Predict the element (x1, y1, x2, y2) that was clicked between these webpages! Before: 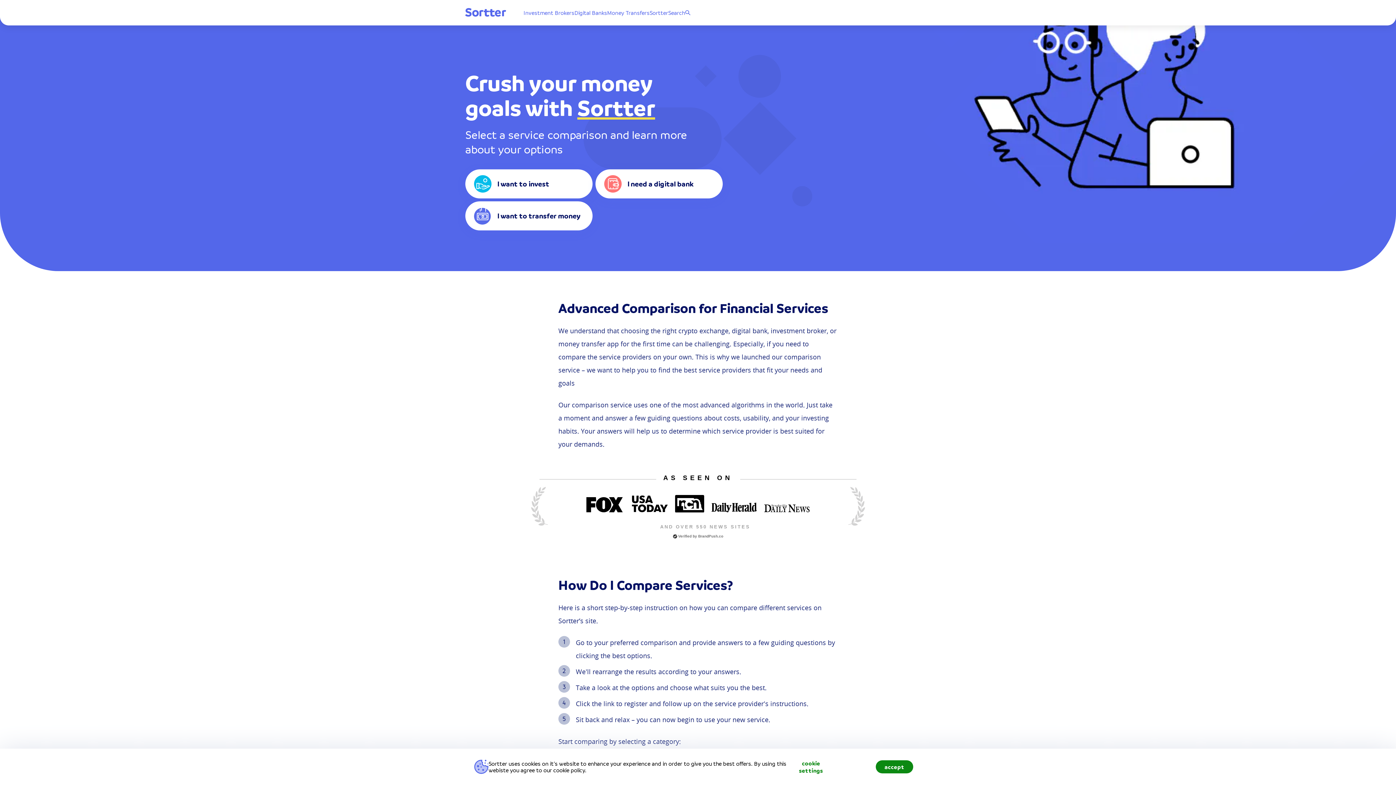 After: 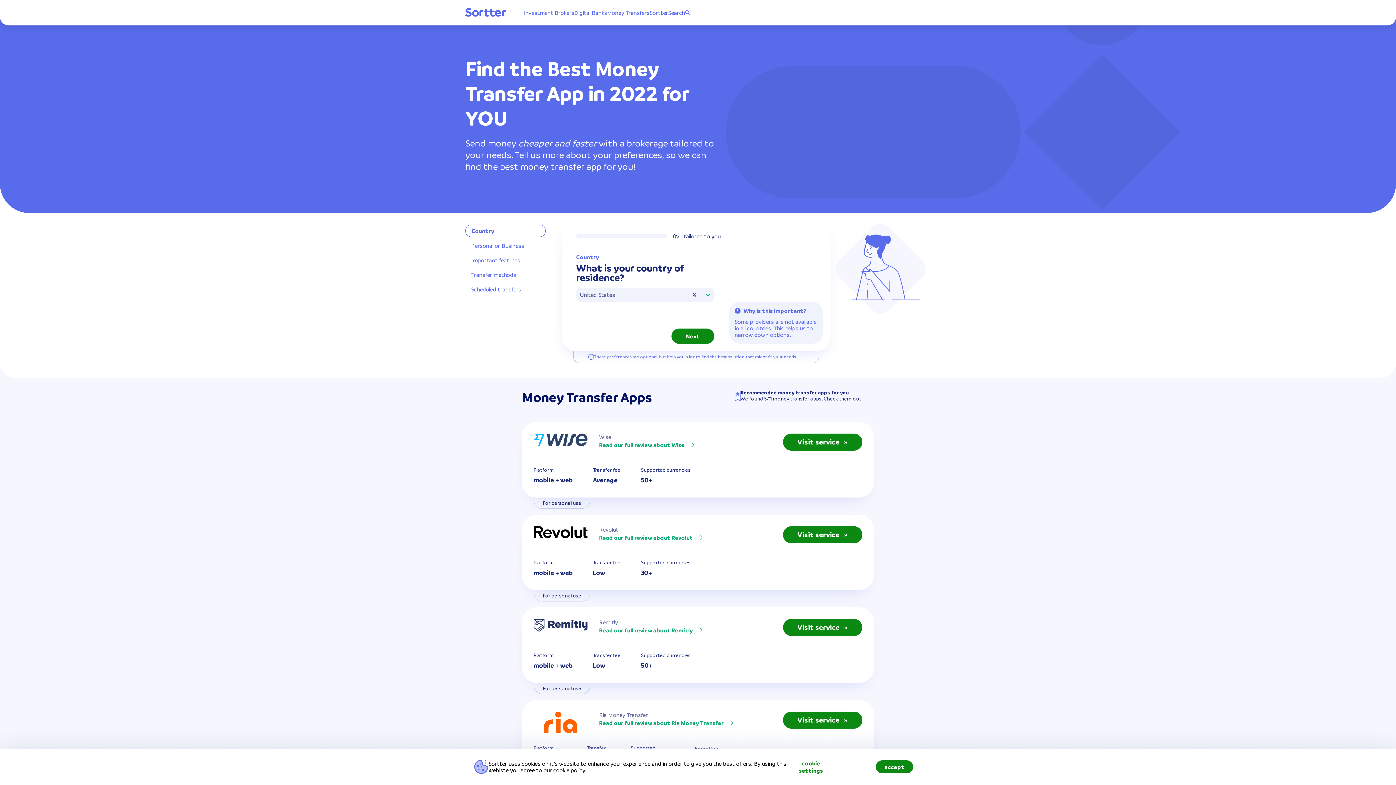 Action: bbox: (465, 201, 592, 230) label: I want to transfer money